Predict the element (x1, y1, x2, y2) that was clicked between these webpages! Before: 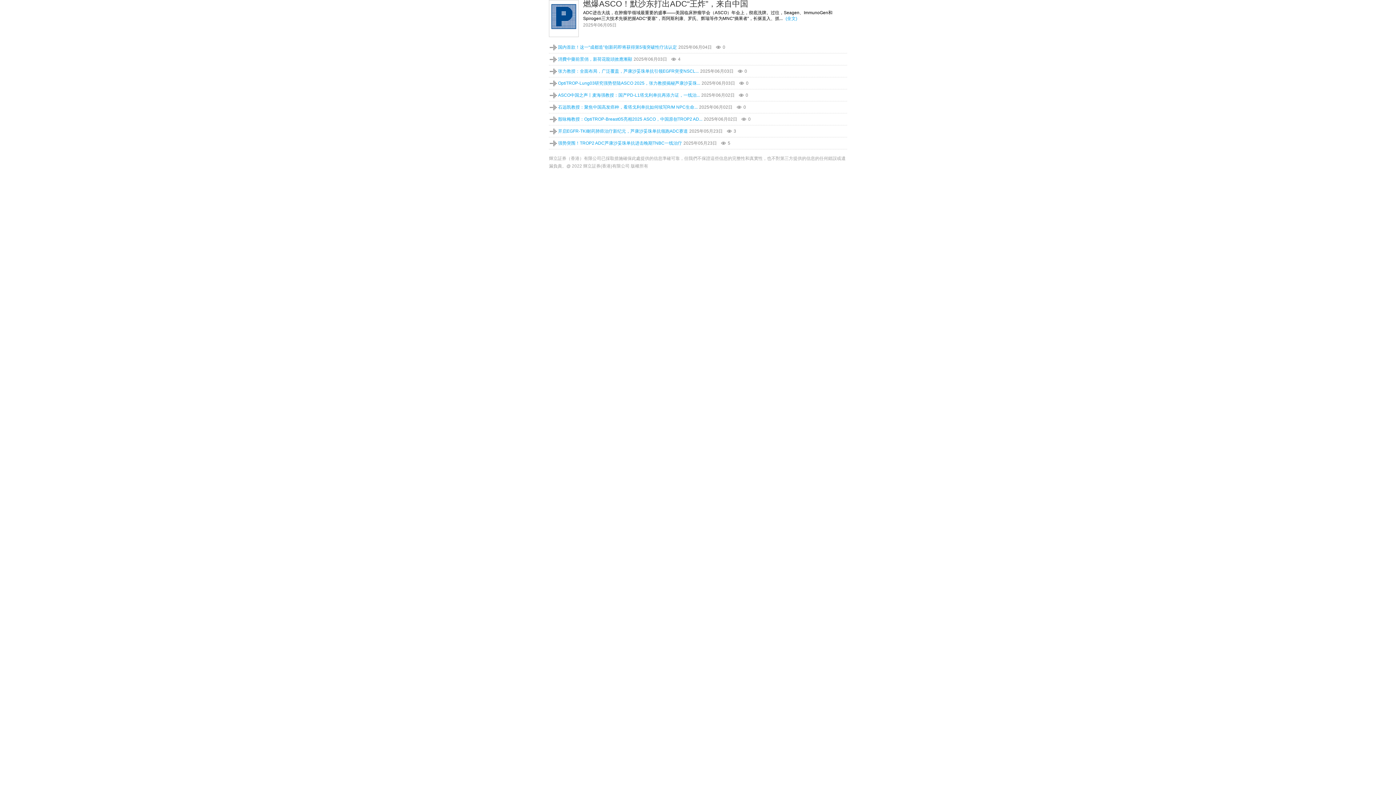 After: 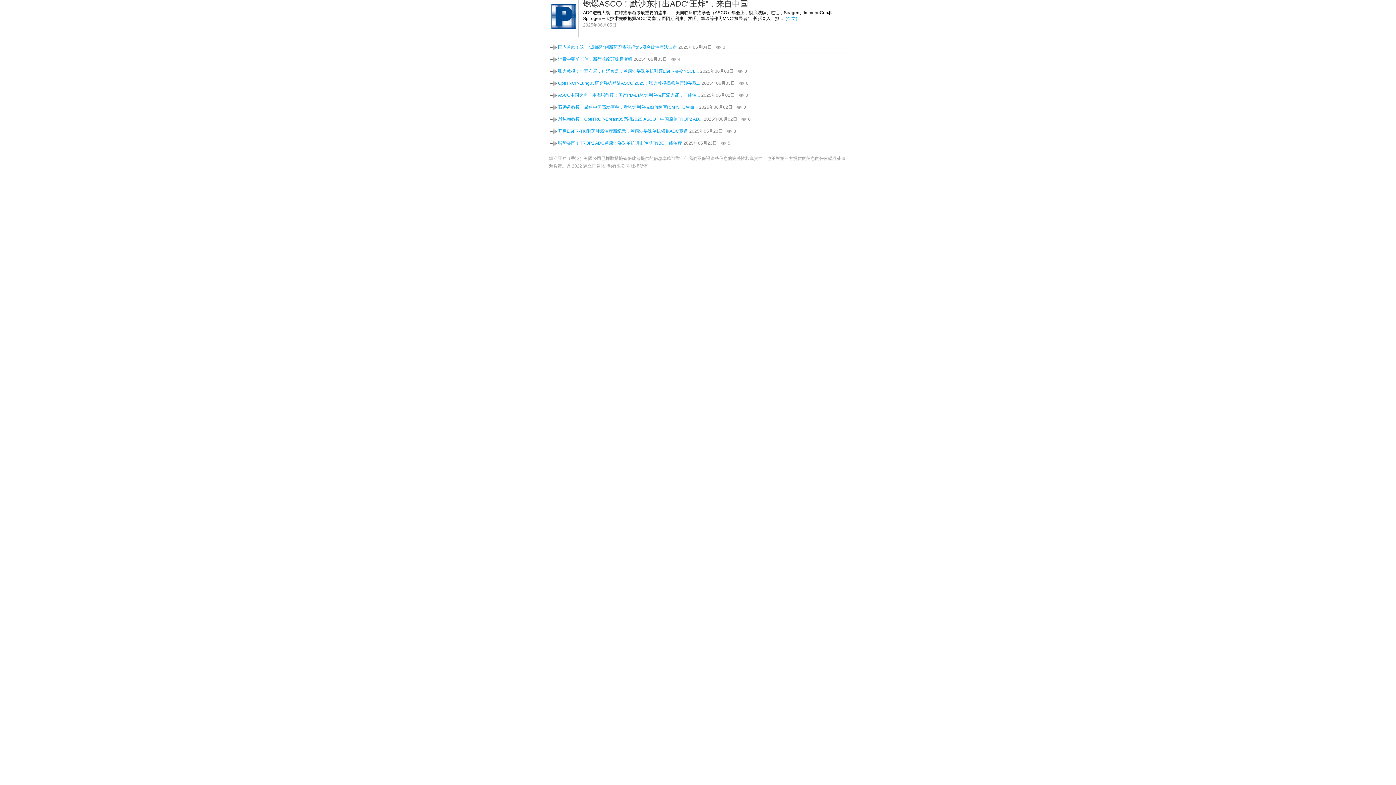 Action: bbox: (558, 80, 700, 85) label: OptiTROP-Lung03研究强势登陆ASCO 2025，张力教授揭秘芦康沙妥珠...